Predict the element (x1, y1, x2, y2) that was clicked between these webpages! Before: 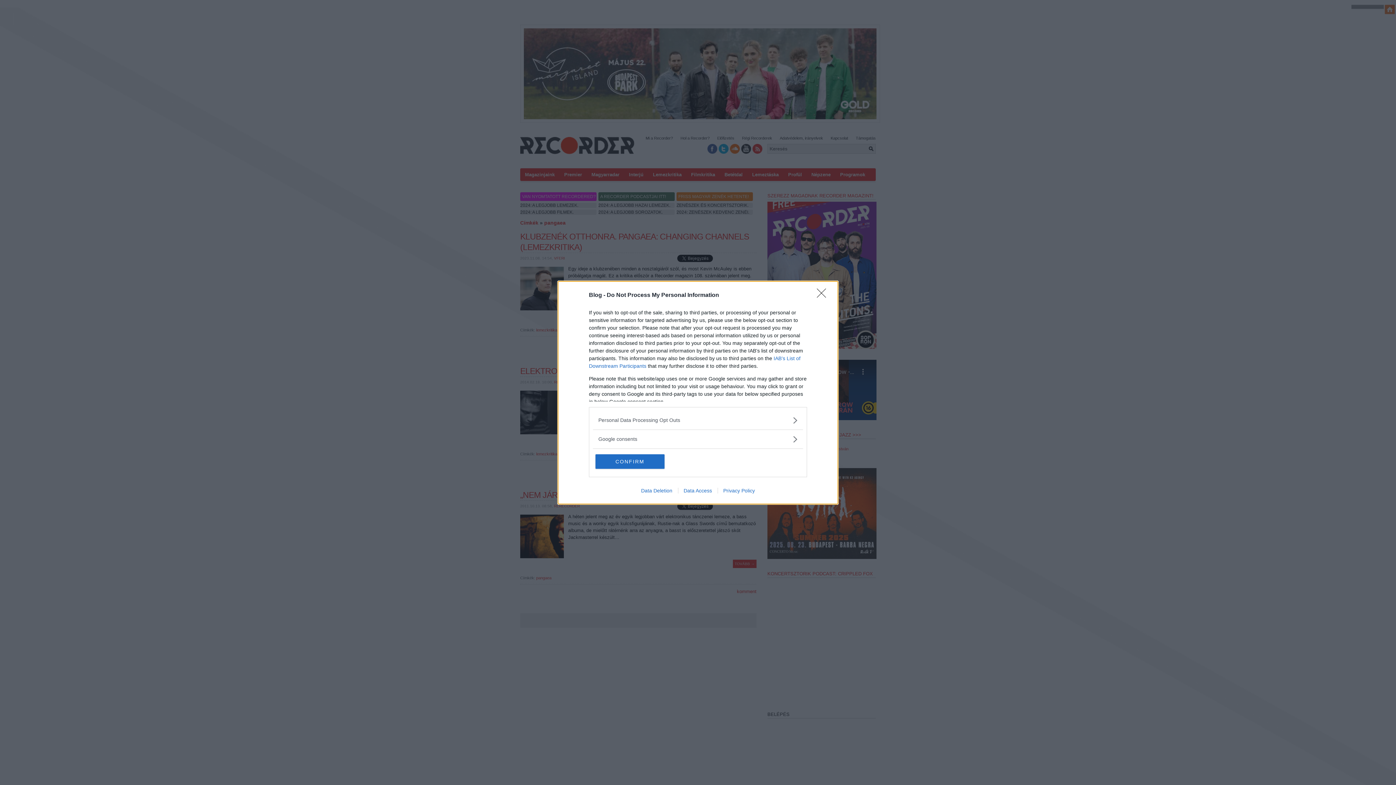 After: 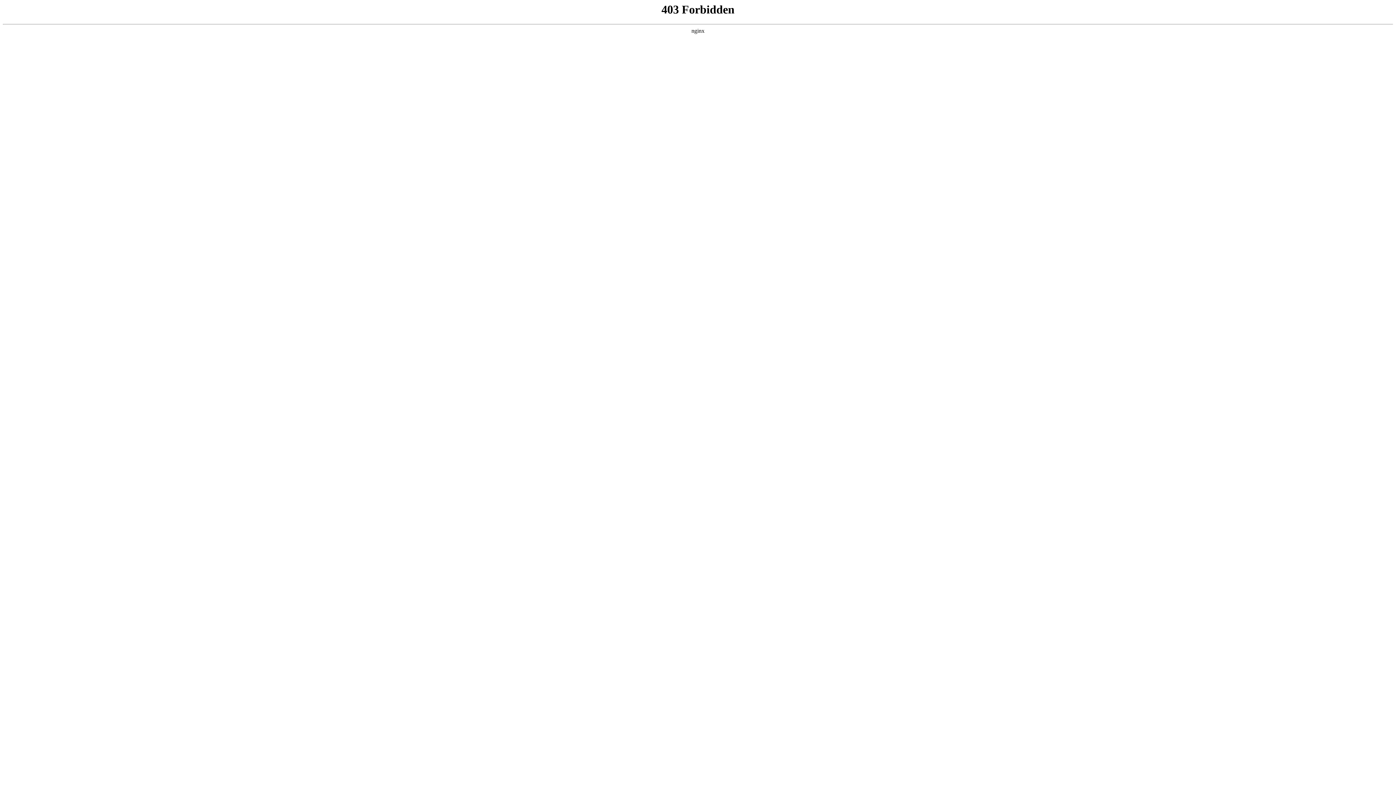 Action: label: Data Deletion bbox: (635, 487, 678, 493)